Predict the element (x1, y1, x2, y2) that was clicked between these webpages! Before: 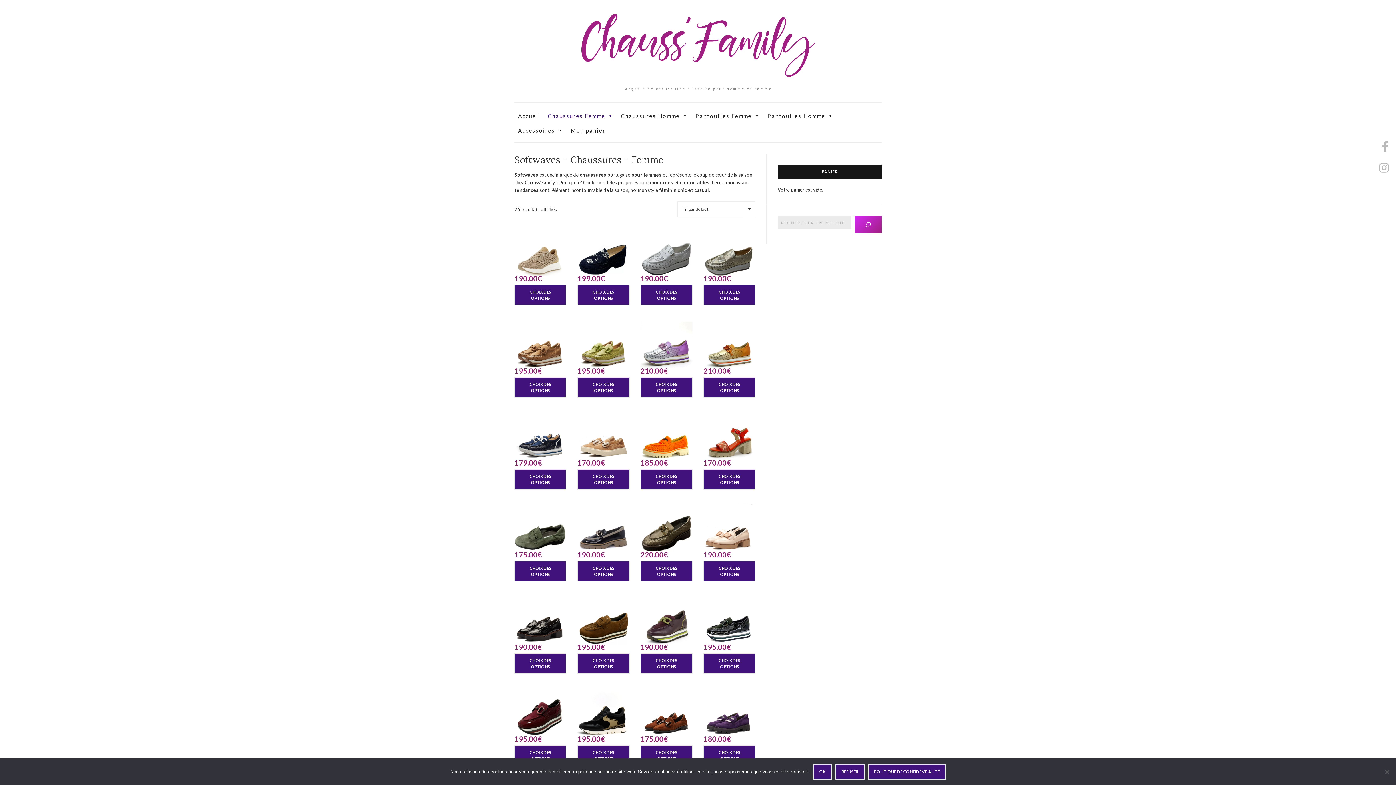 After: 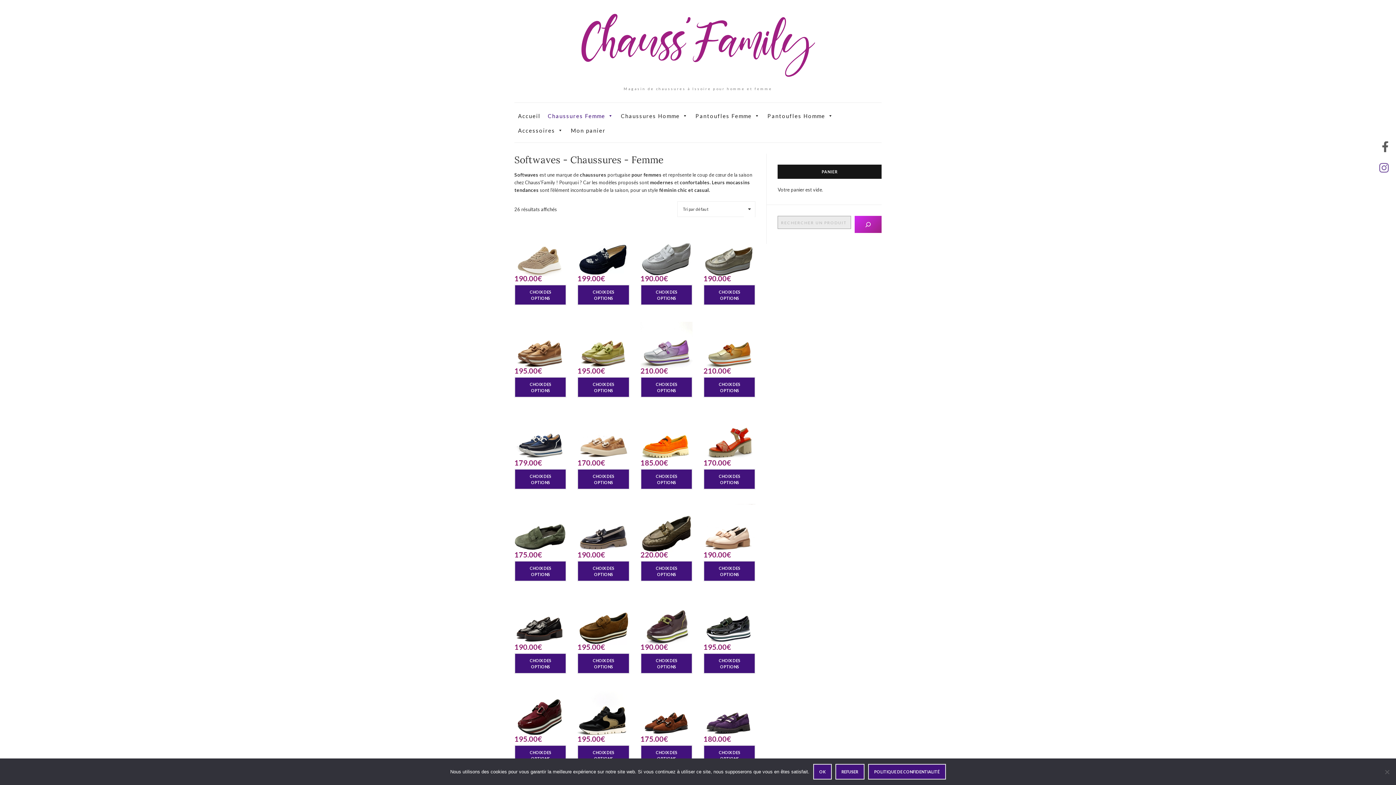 Action: bbox: (1376, 157, 1392, 178)